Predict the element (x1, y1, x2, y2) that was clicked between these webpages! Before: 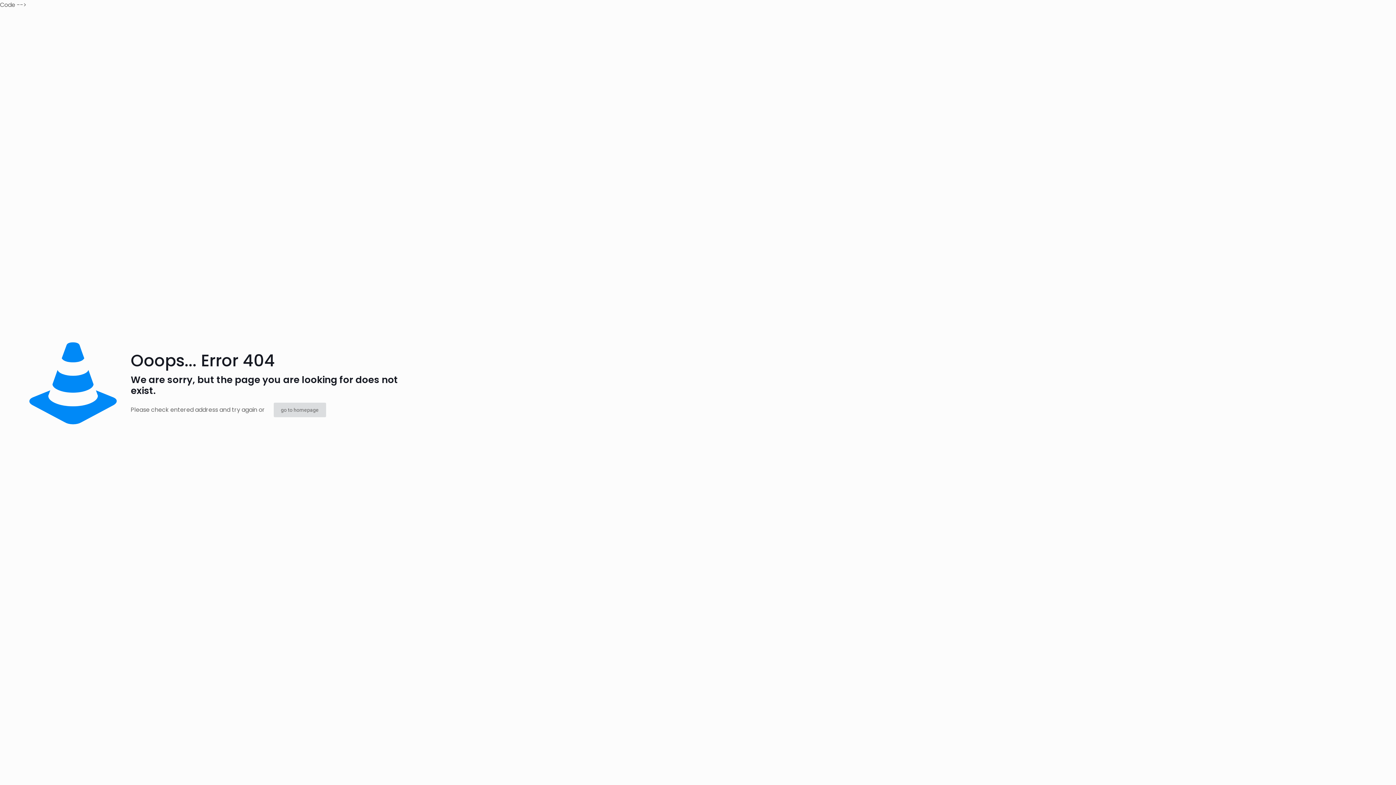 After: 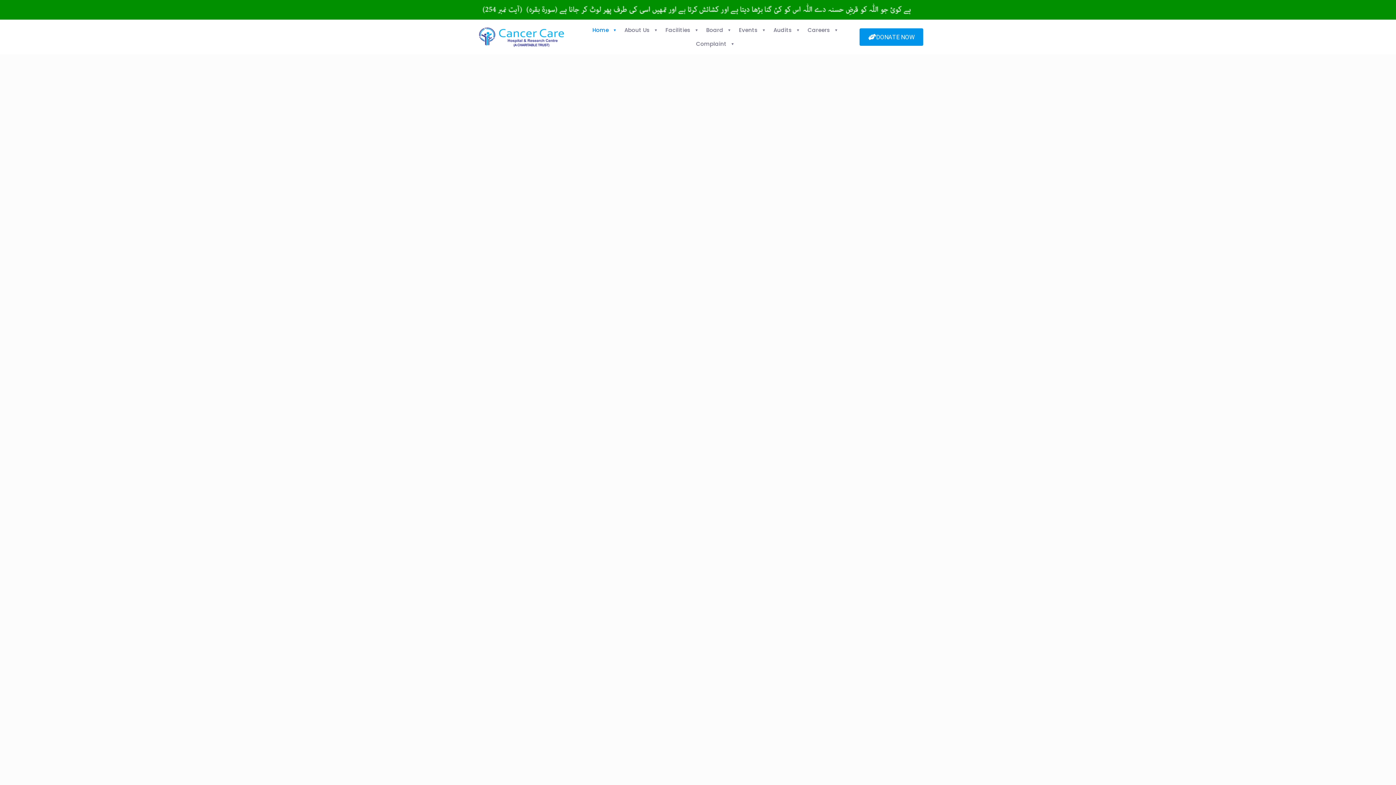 Action: label: go to homepage bbox: (273, 402, 326, 417)